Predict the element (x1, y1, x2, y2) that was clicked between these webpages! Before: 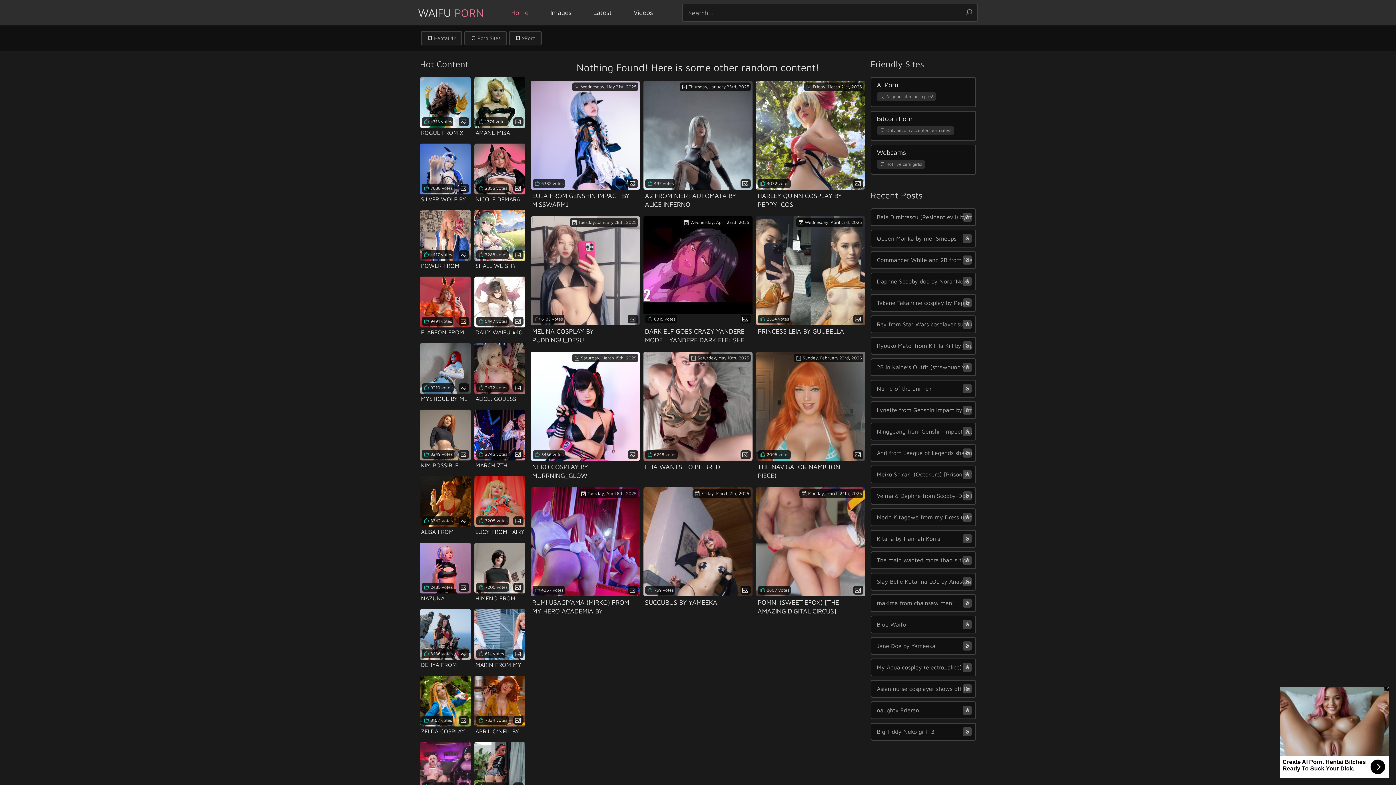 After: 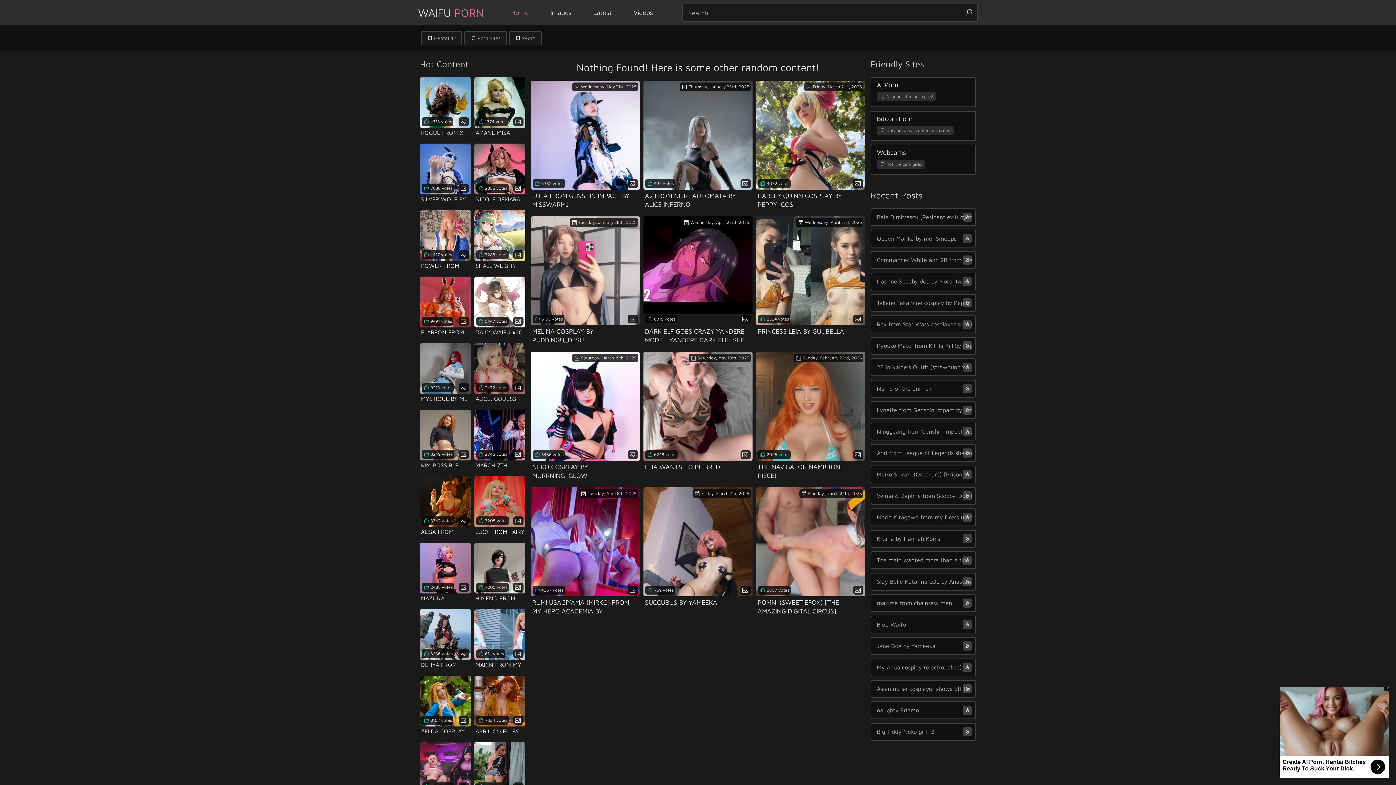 Action: bbox: (960, 3, 978, 21)